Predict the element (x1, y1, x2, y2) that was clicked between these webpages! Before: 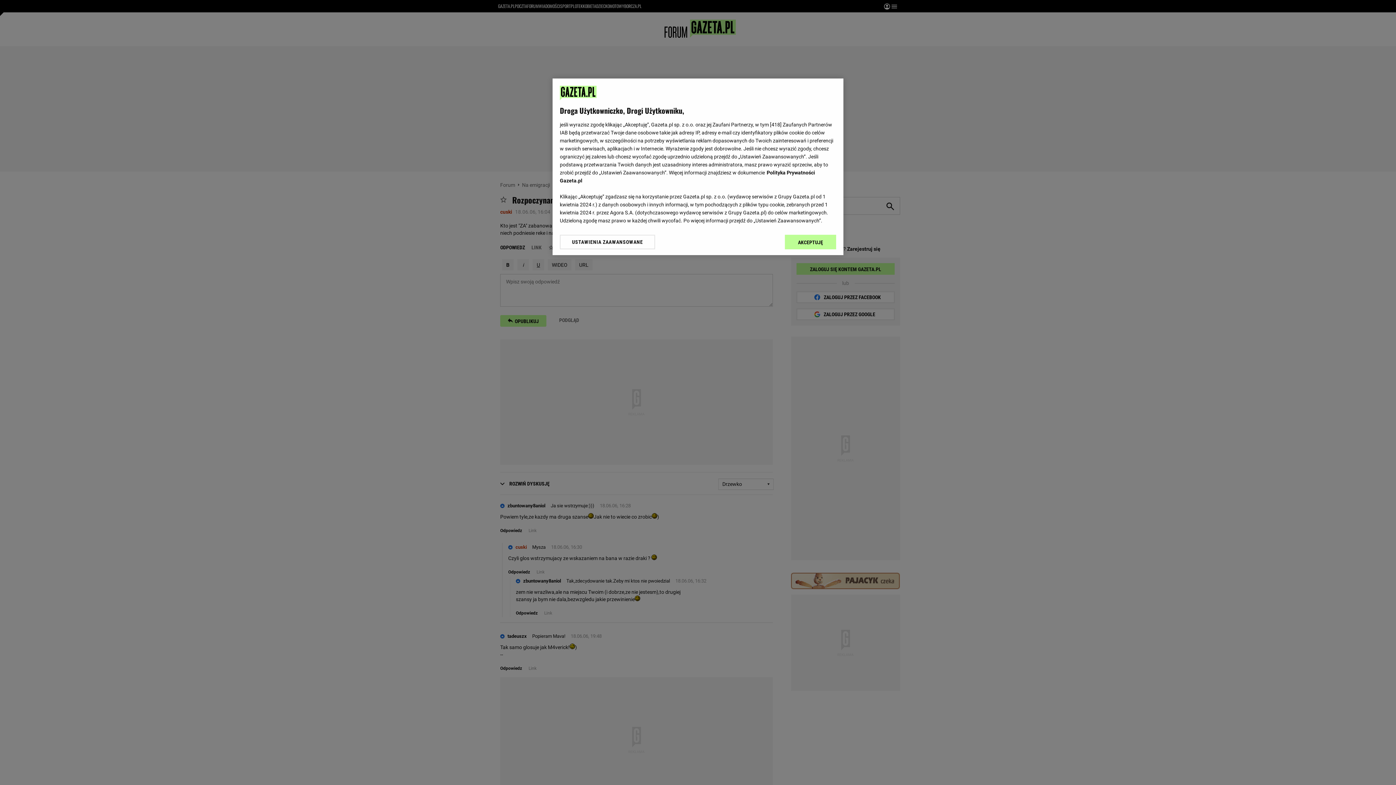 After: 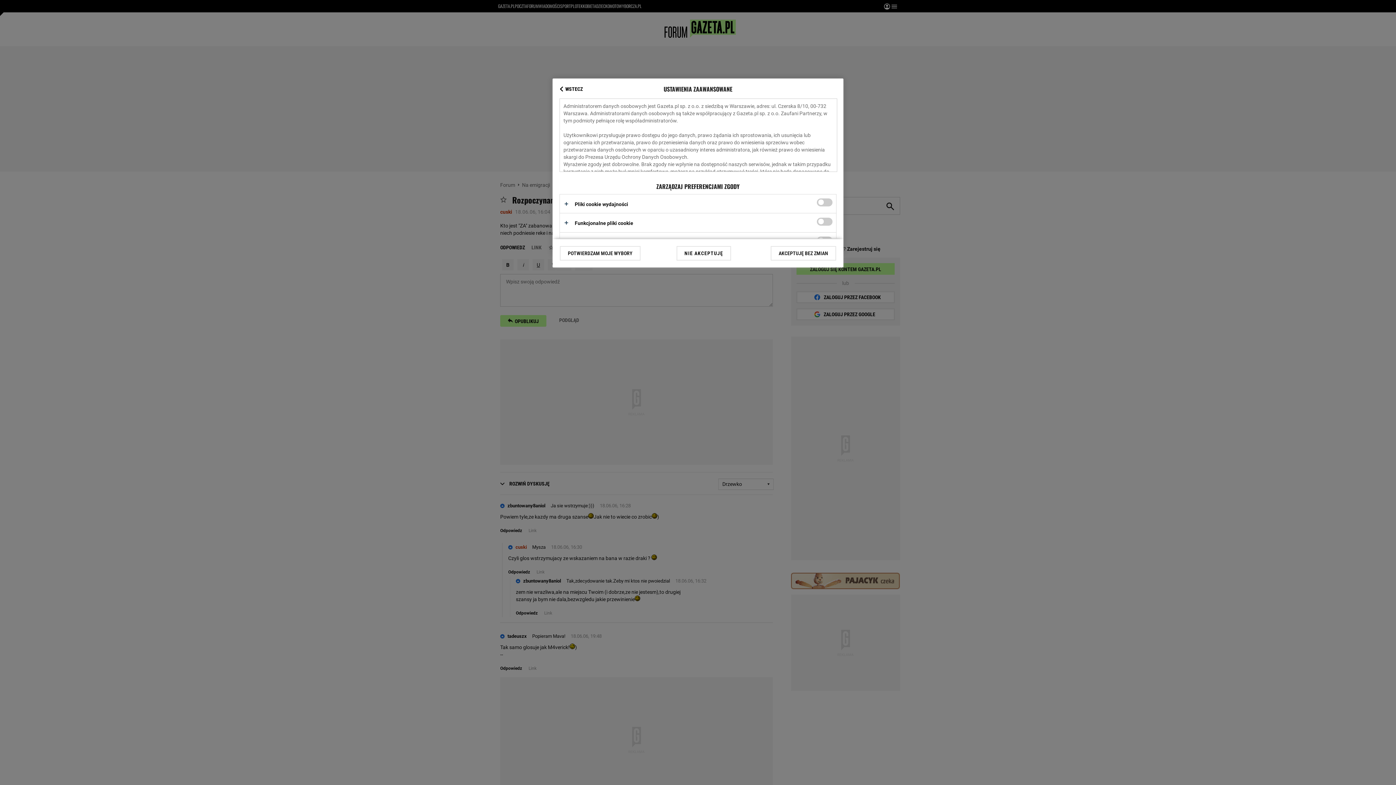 Action: bbox: (560, 234, 655, 249) label: USTAWIENIA ZAAWANSOWANE